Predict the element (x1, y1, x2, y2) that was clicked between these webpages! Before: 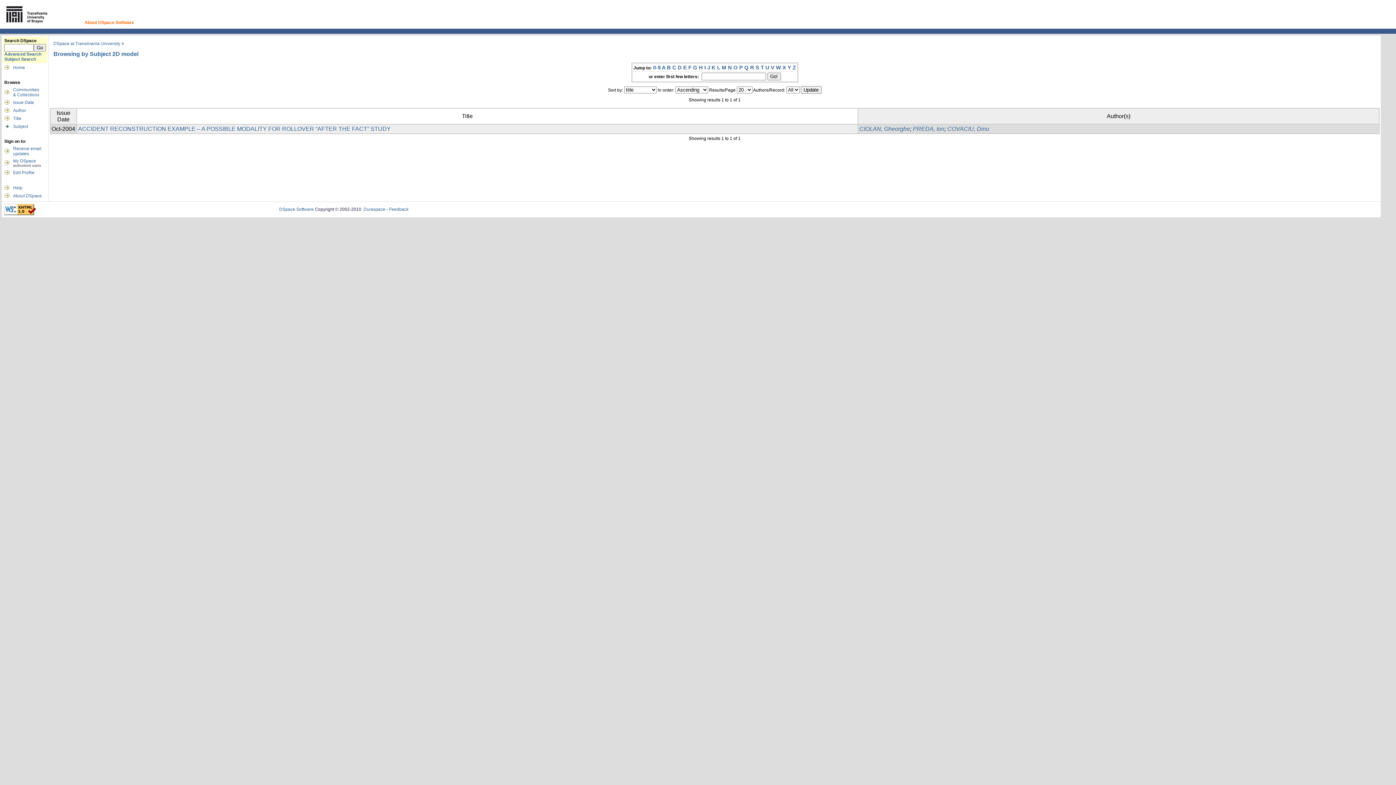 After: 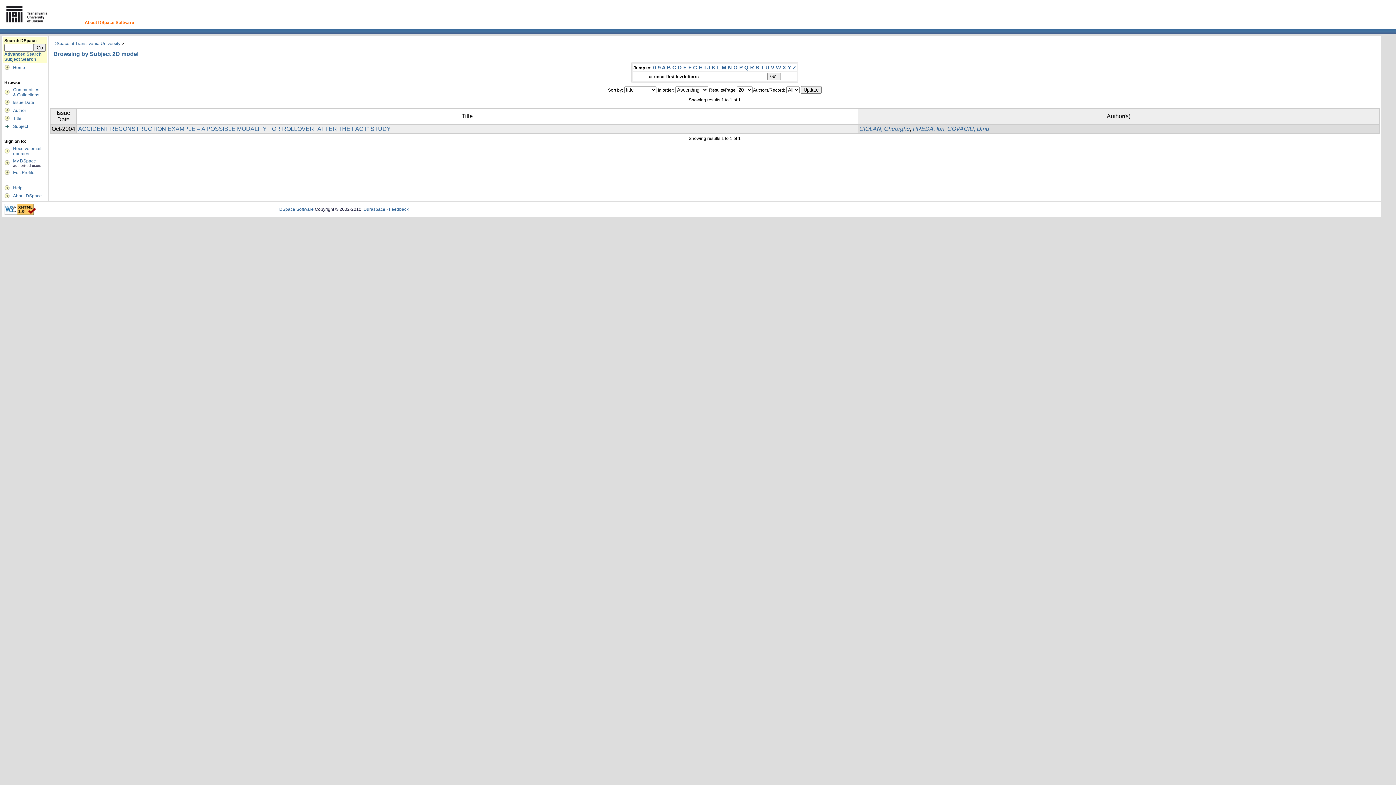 Action: label: B bbox: (667, 64, 671, 70)